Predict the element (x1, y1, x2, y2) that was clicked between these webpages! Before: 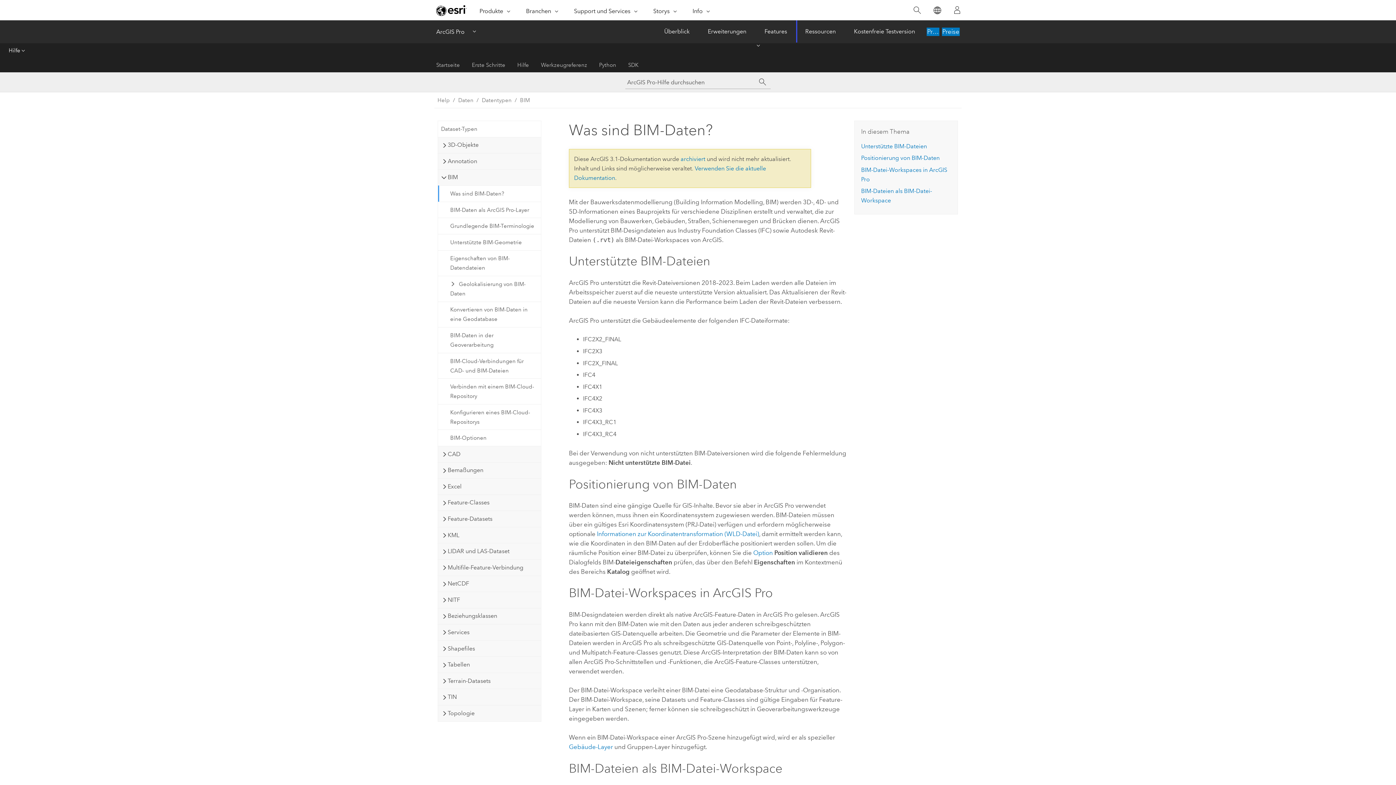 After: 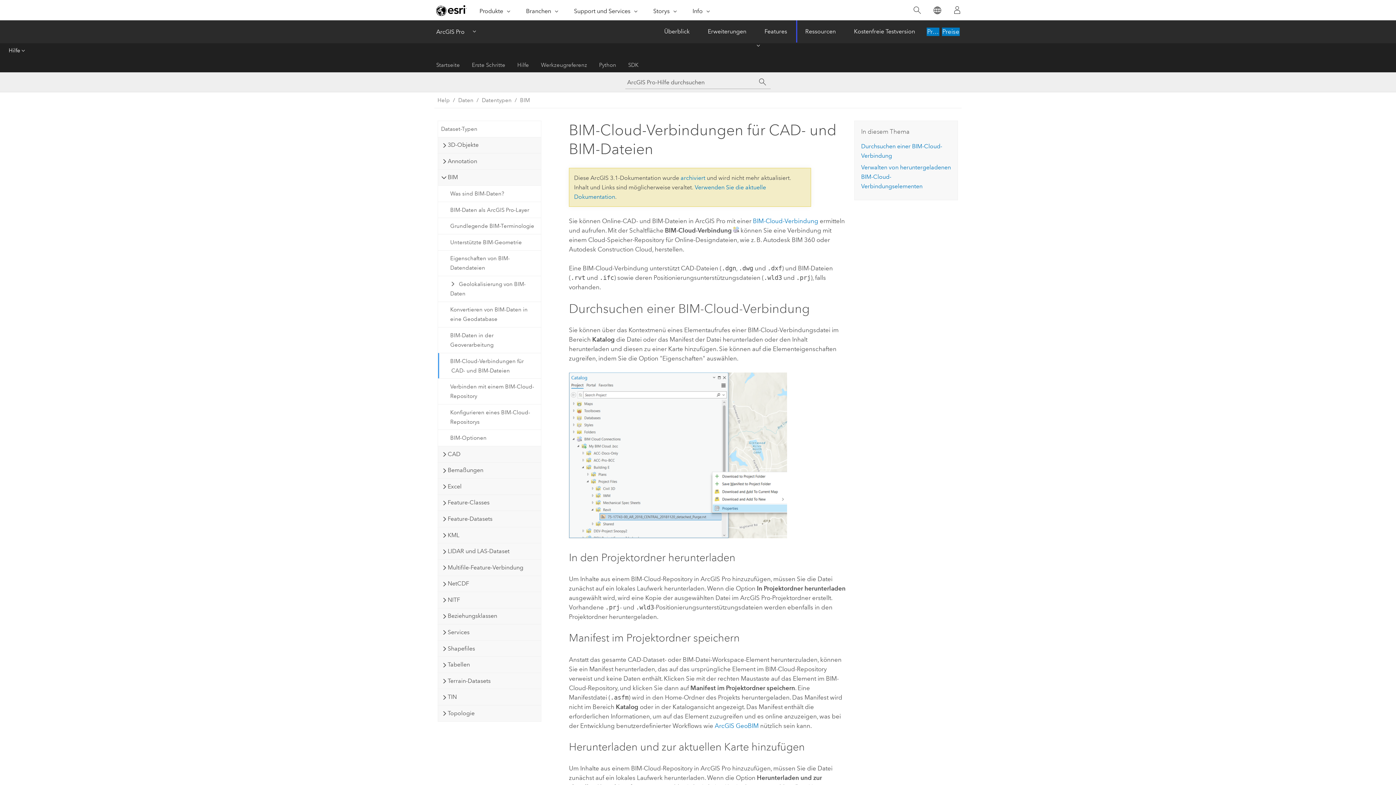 Action: label: BIM-Cloud-Verbindungen für CAD- und BIM-Dateien bbox: (438, 352, 540, 377)